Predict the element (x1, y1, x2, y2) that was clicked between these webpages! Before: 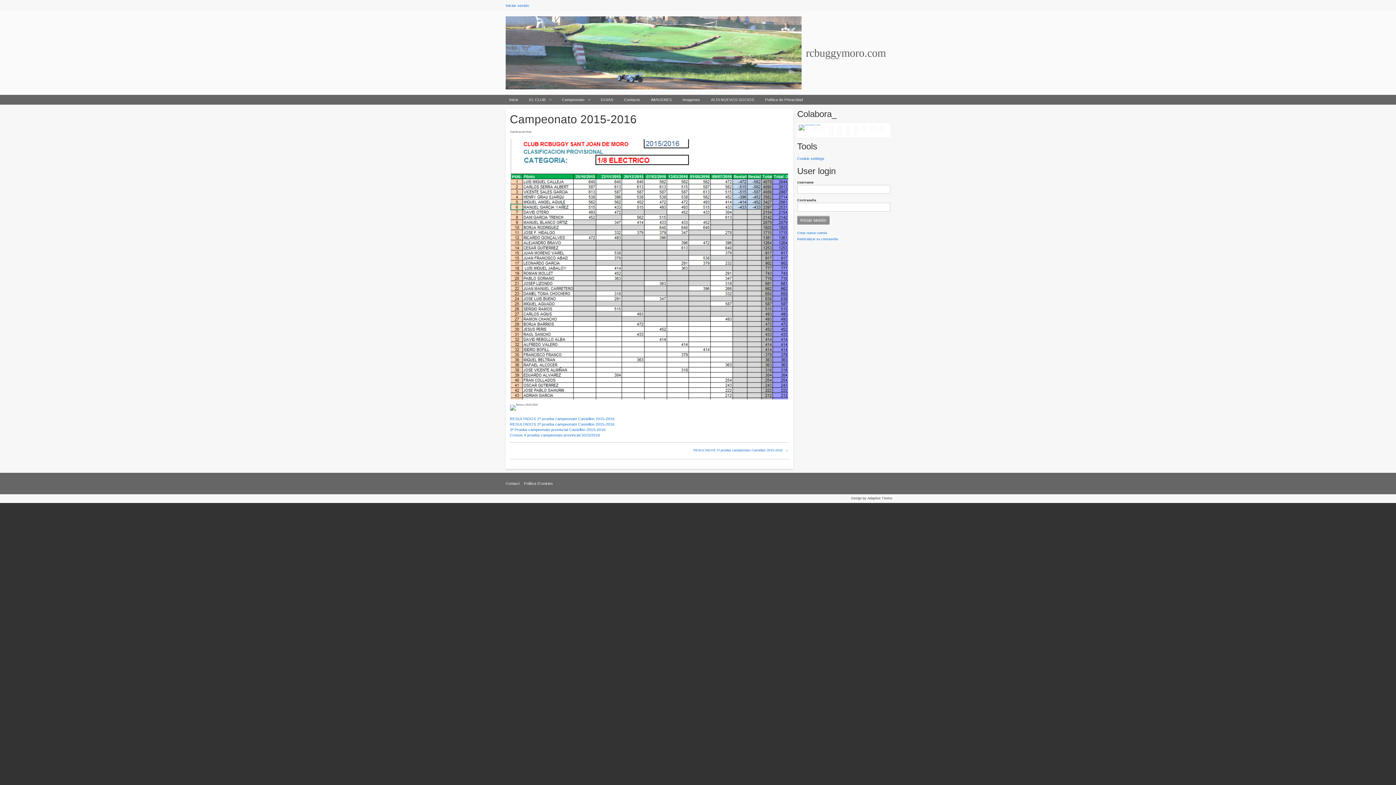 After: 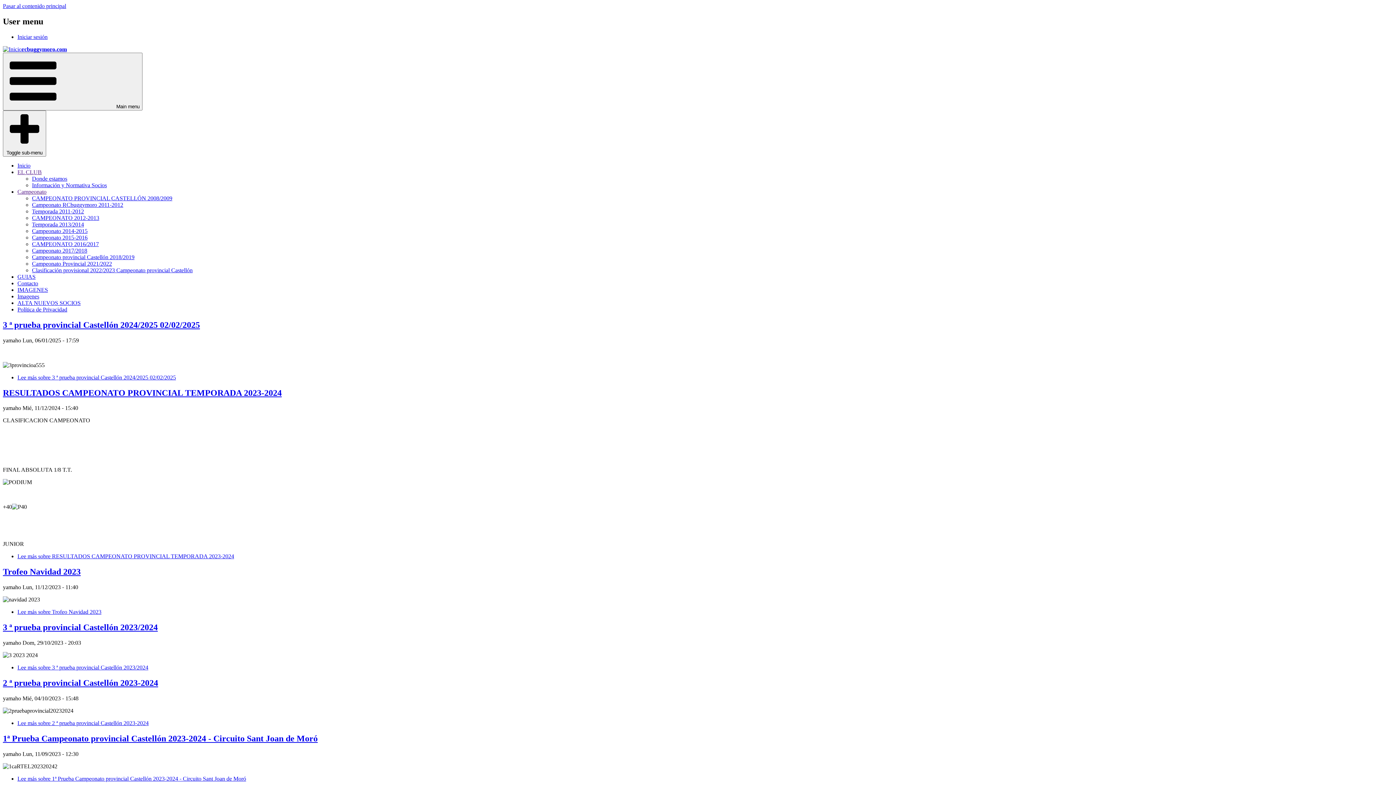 Action: bbox: (503, 95, 523, 104) label: Inicio